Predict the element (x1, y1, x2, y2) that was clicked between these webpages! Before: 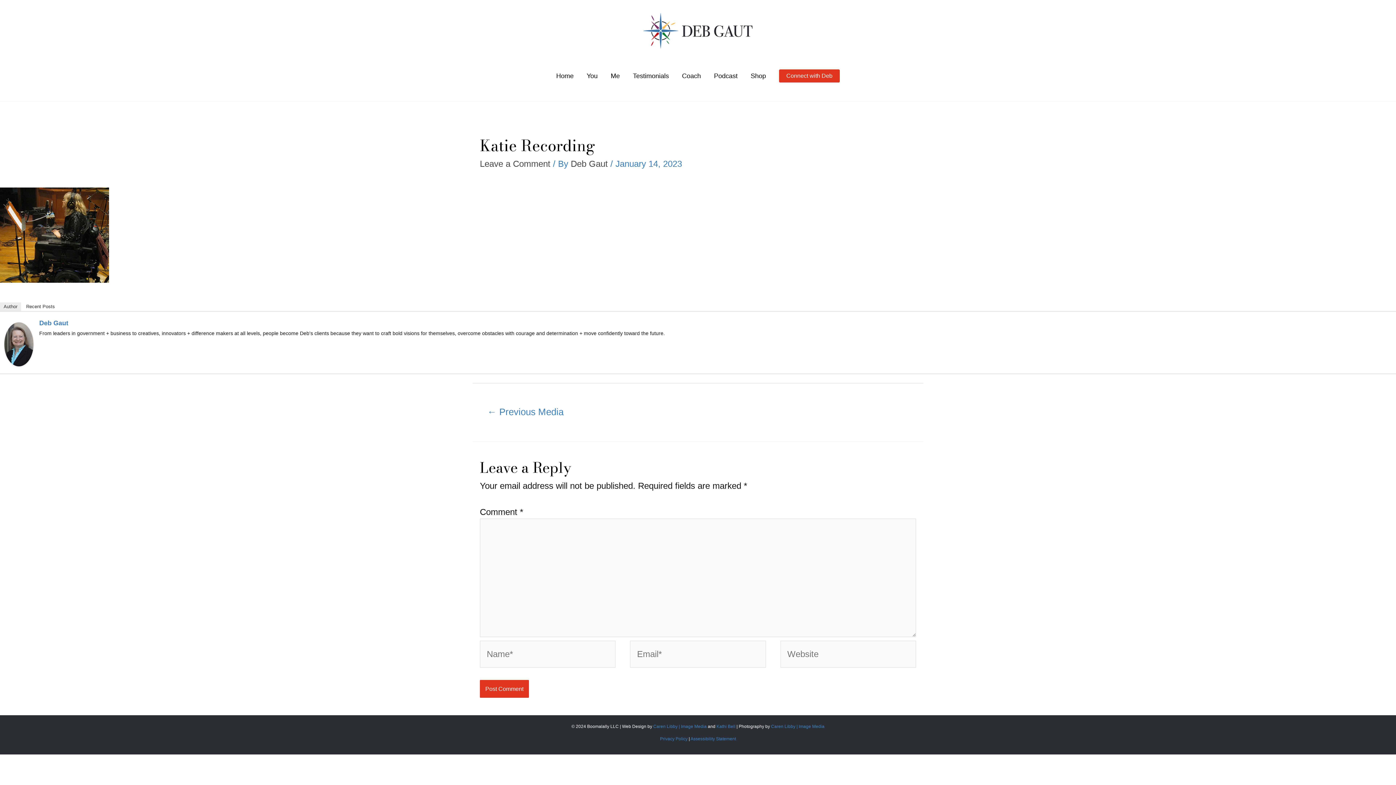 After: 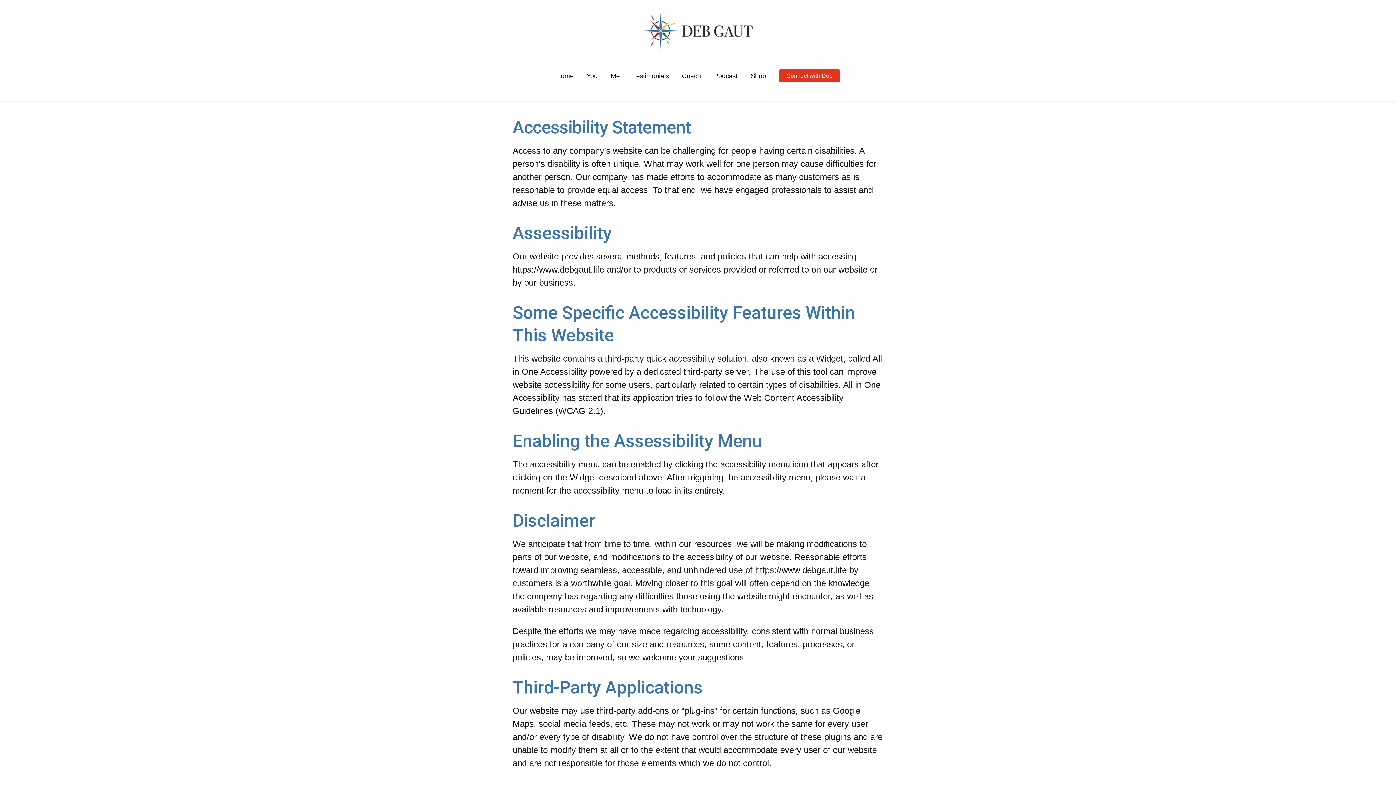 Action: bbox: (690, 736, 736, 741) label: Assessibility Statement